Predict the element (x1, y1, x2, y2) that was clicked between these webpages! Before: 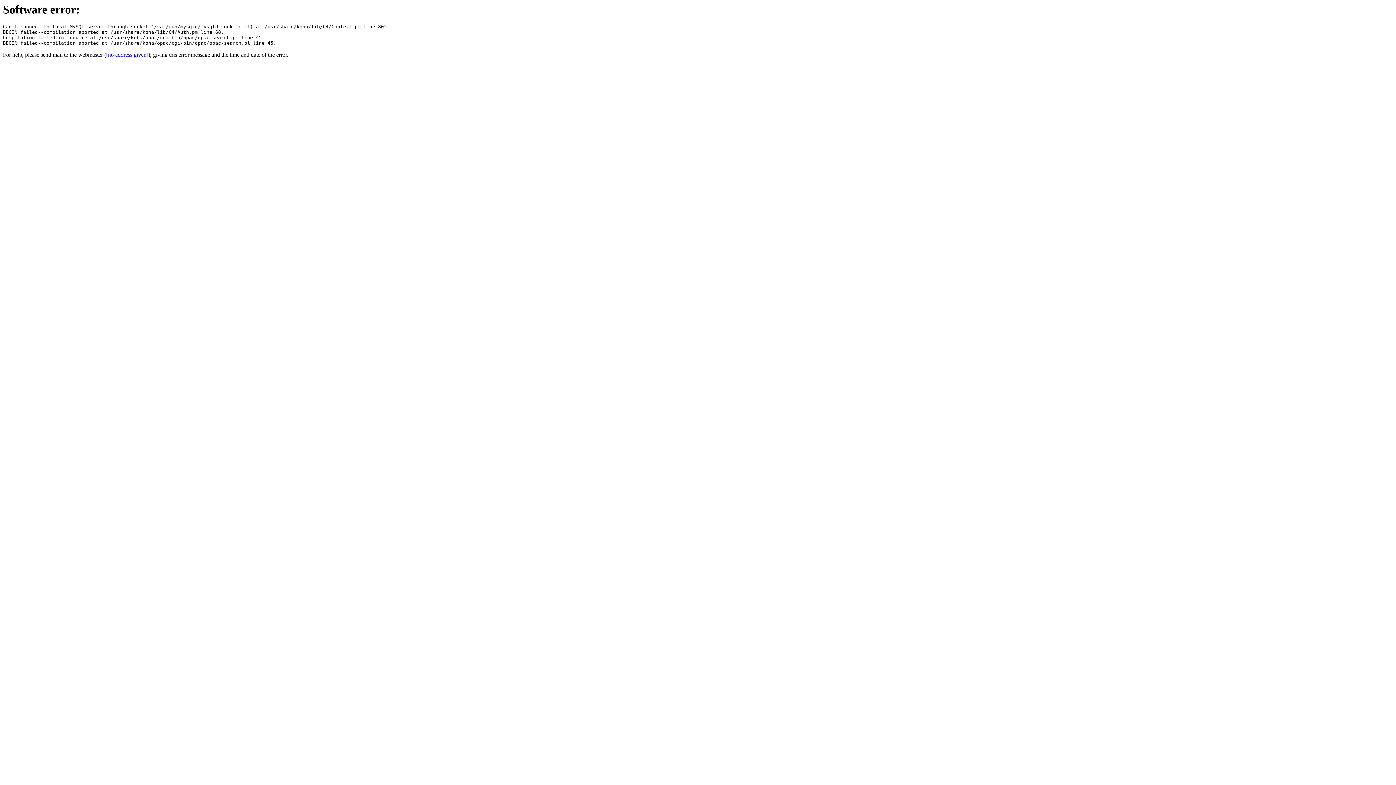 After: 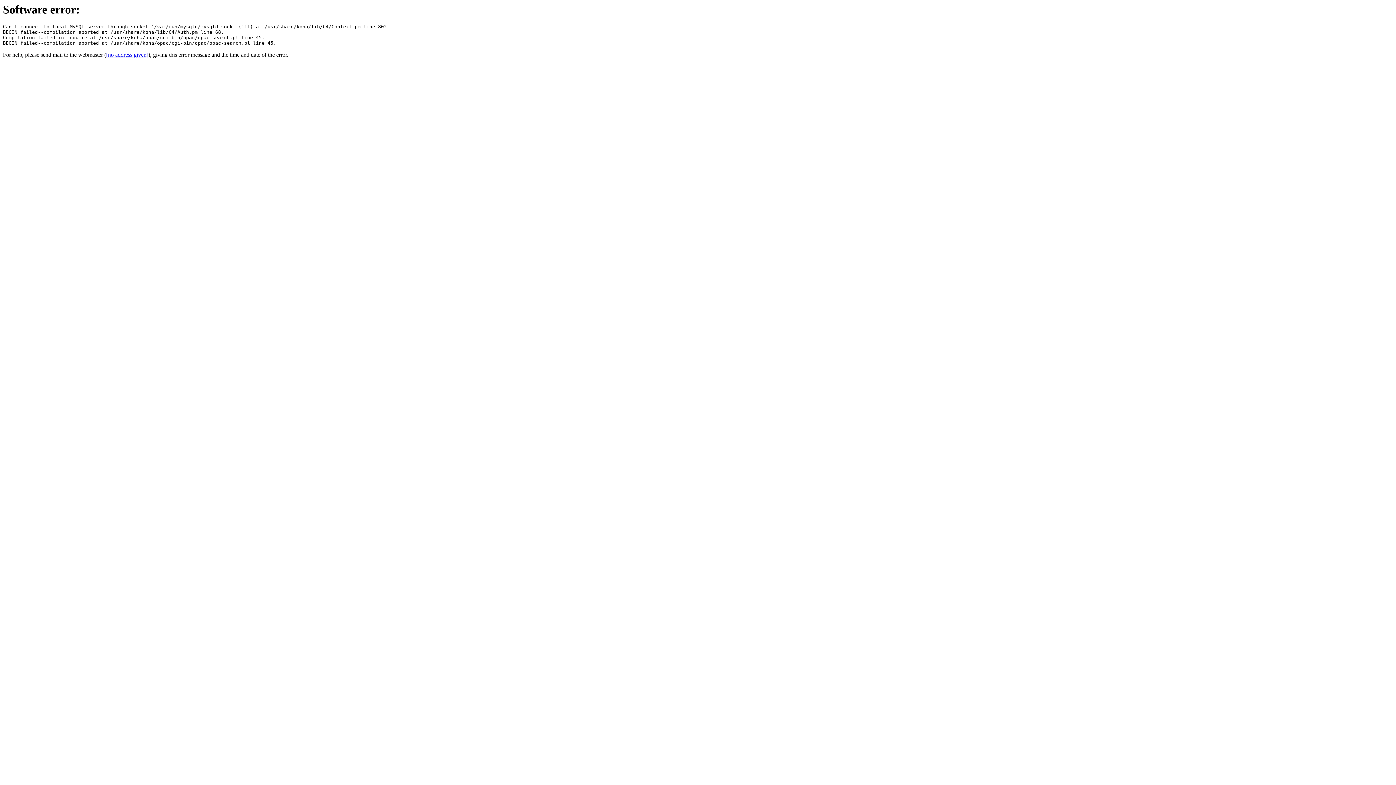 Action: label: [no address given] bbox: (106, 51, 148, 57)